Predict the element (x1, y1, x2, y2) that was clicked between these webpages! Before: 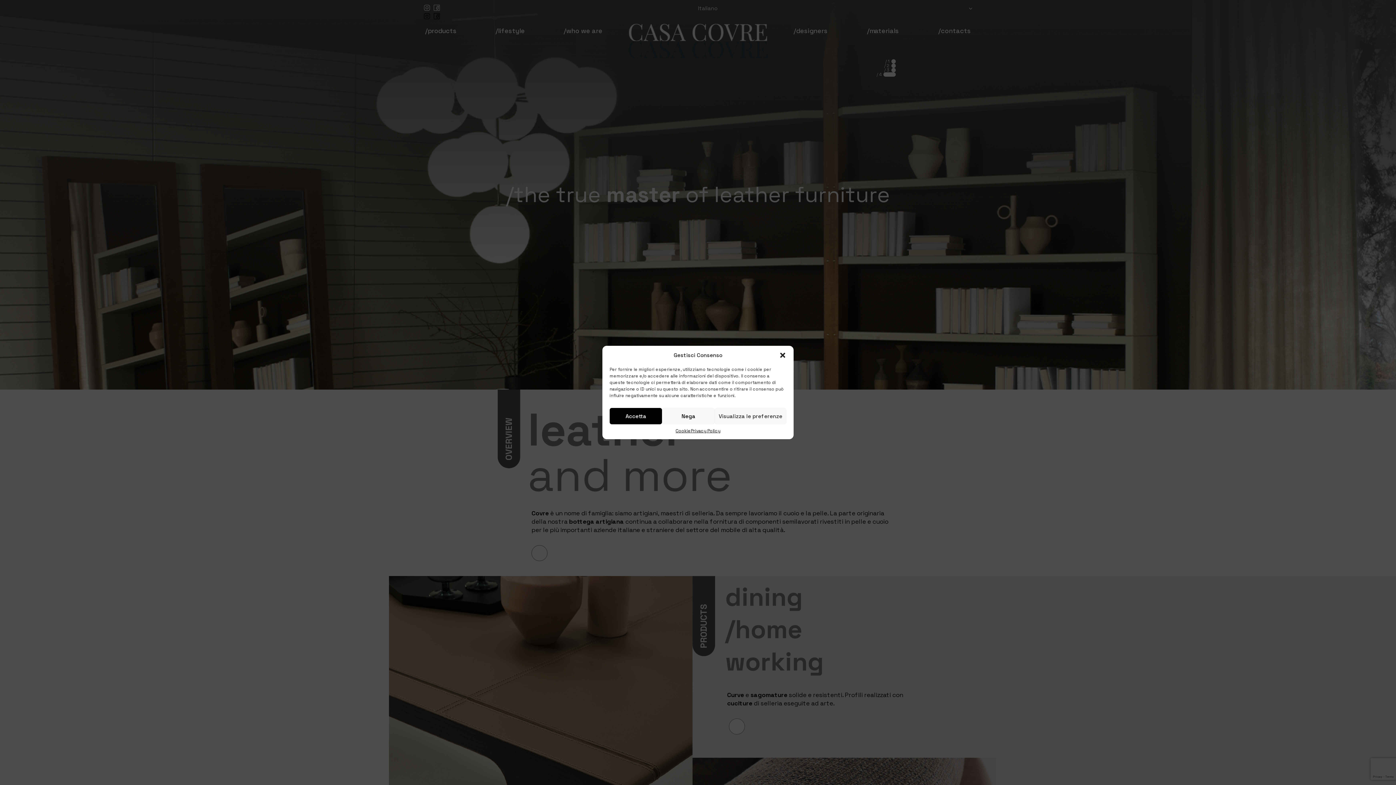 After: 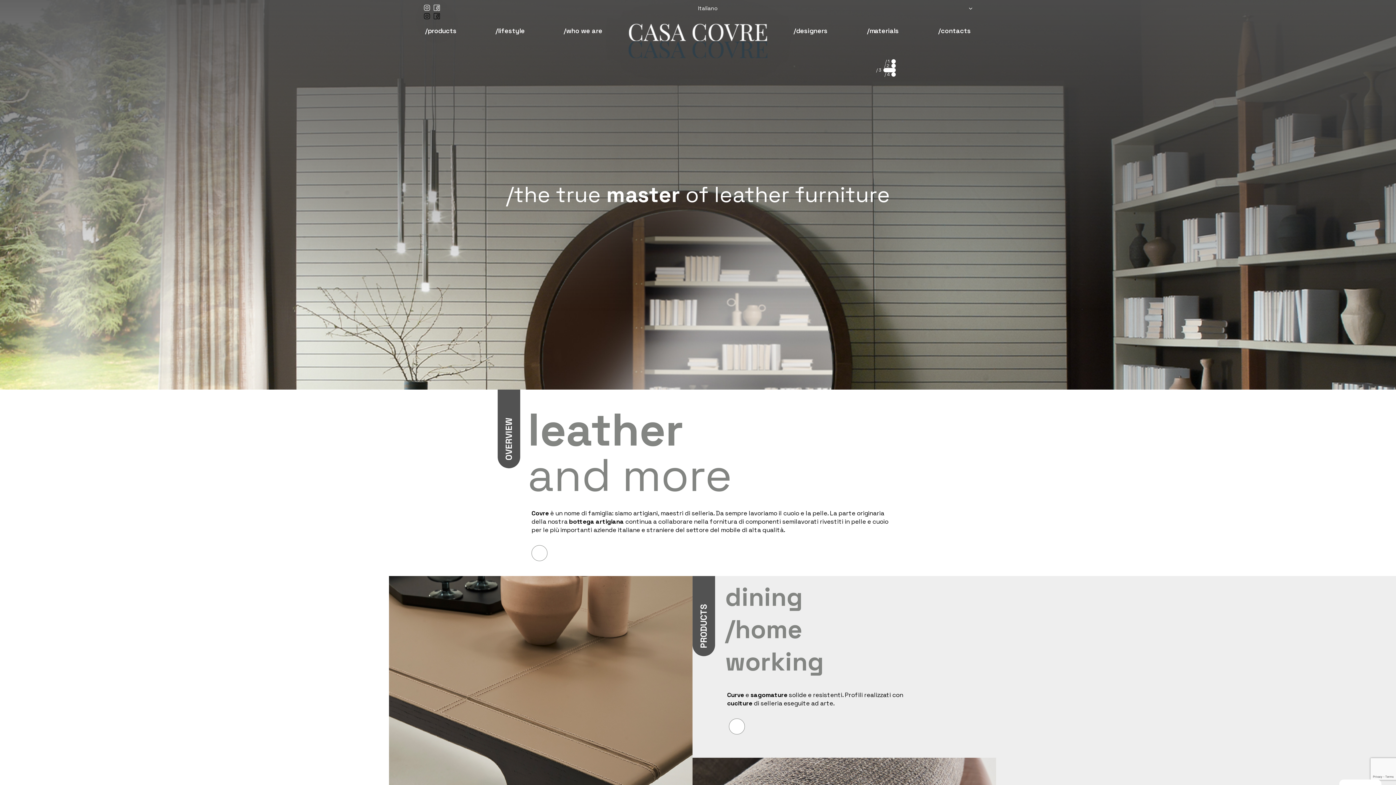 Action: label: Nega bbox: (662, 408, 714, 424)